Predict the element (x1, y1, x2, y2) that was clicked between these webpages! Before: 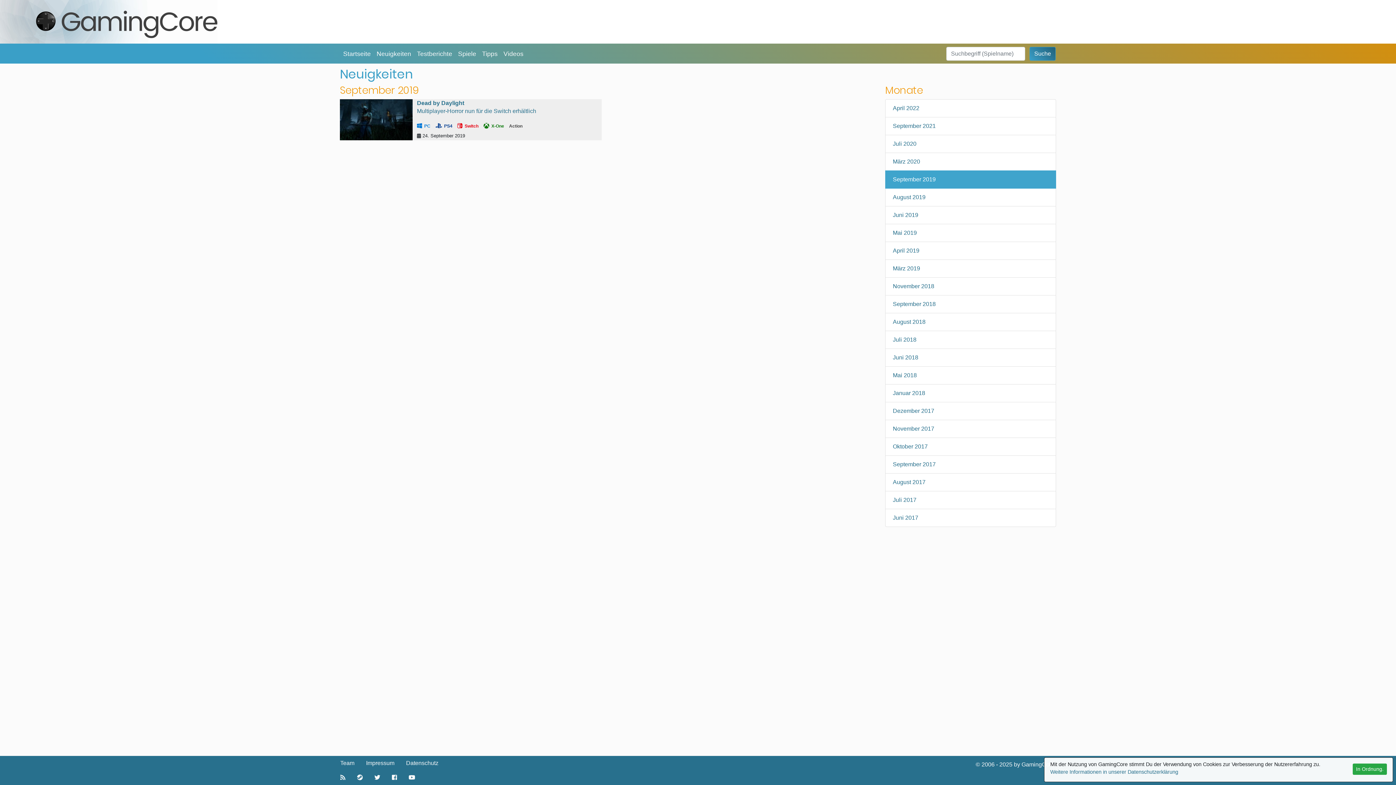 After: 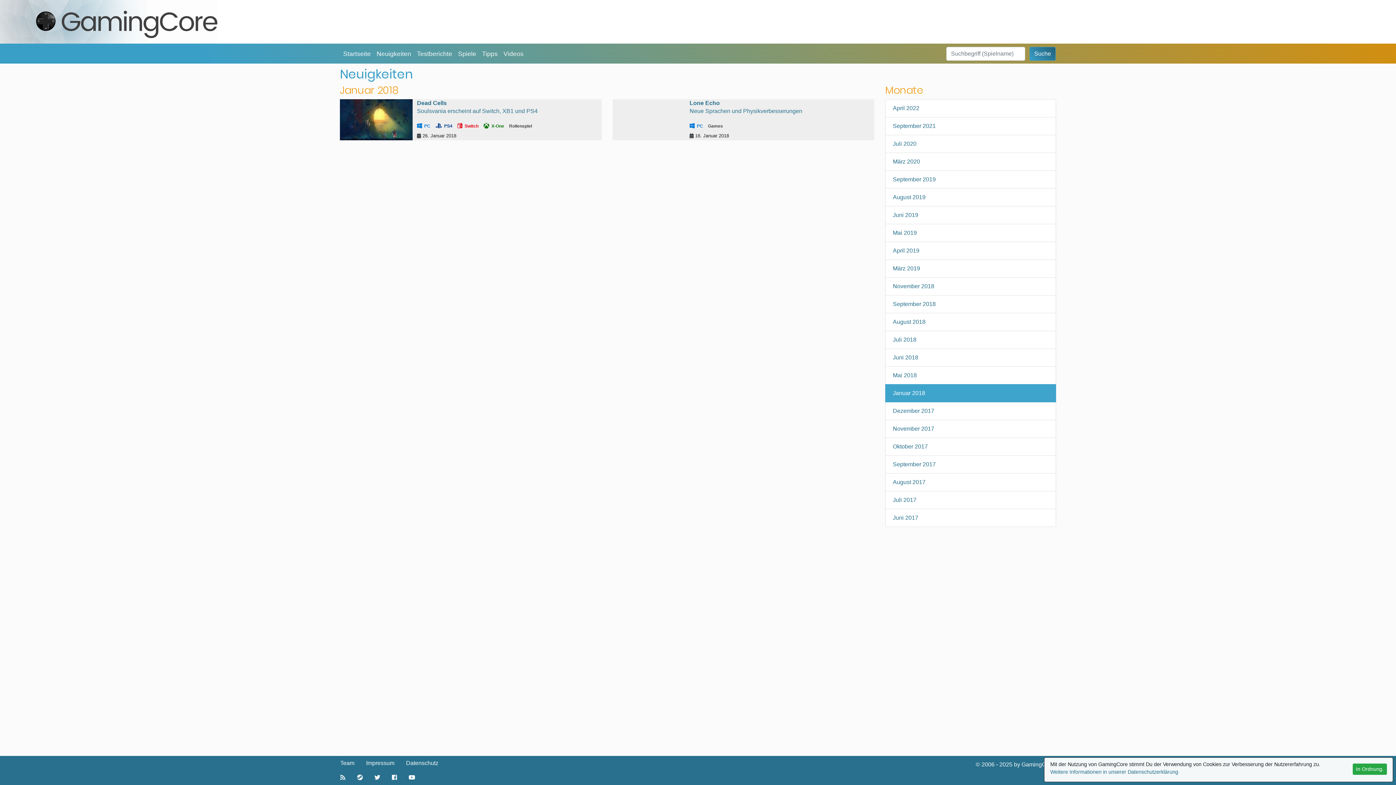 Action: bbox: (893, 389, 1048, 397) label: Januar 2018